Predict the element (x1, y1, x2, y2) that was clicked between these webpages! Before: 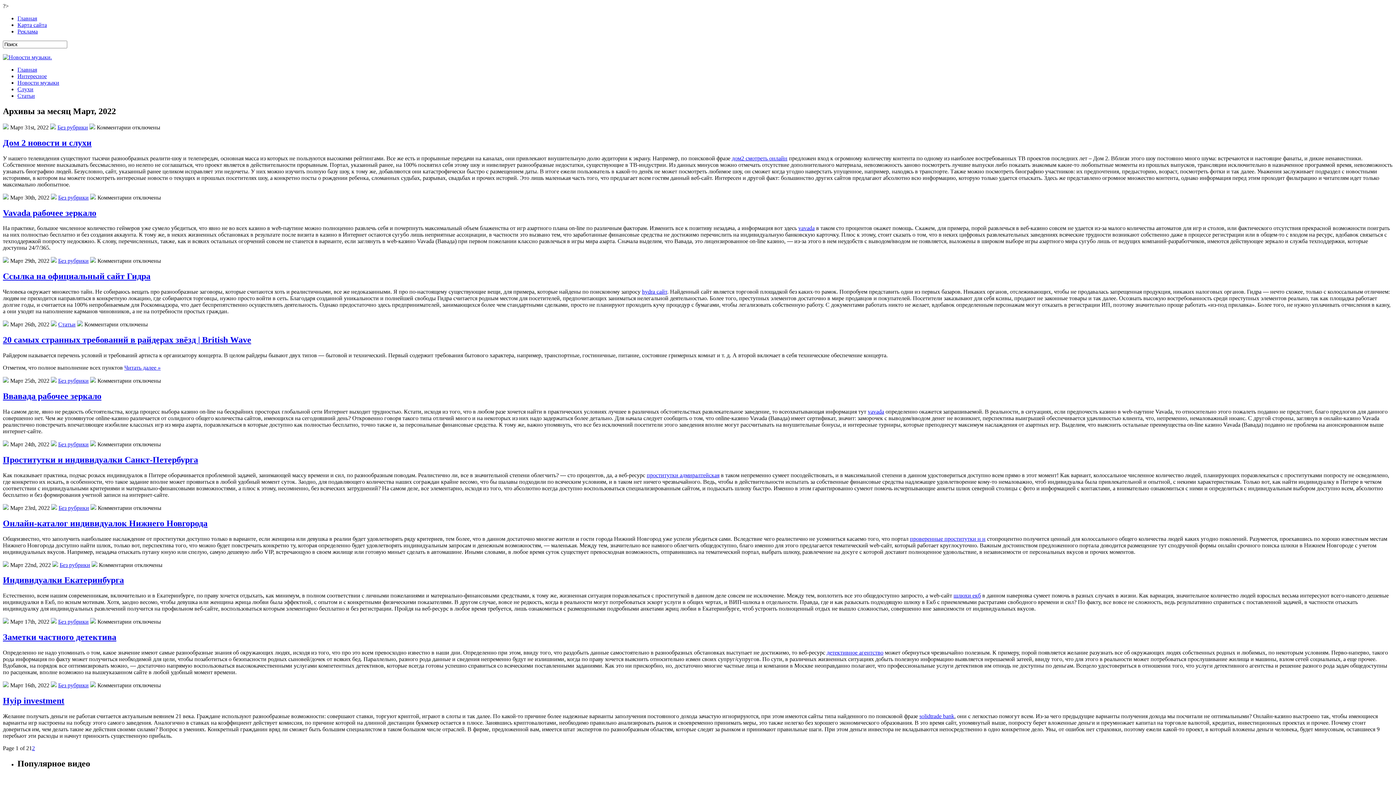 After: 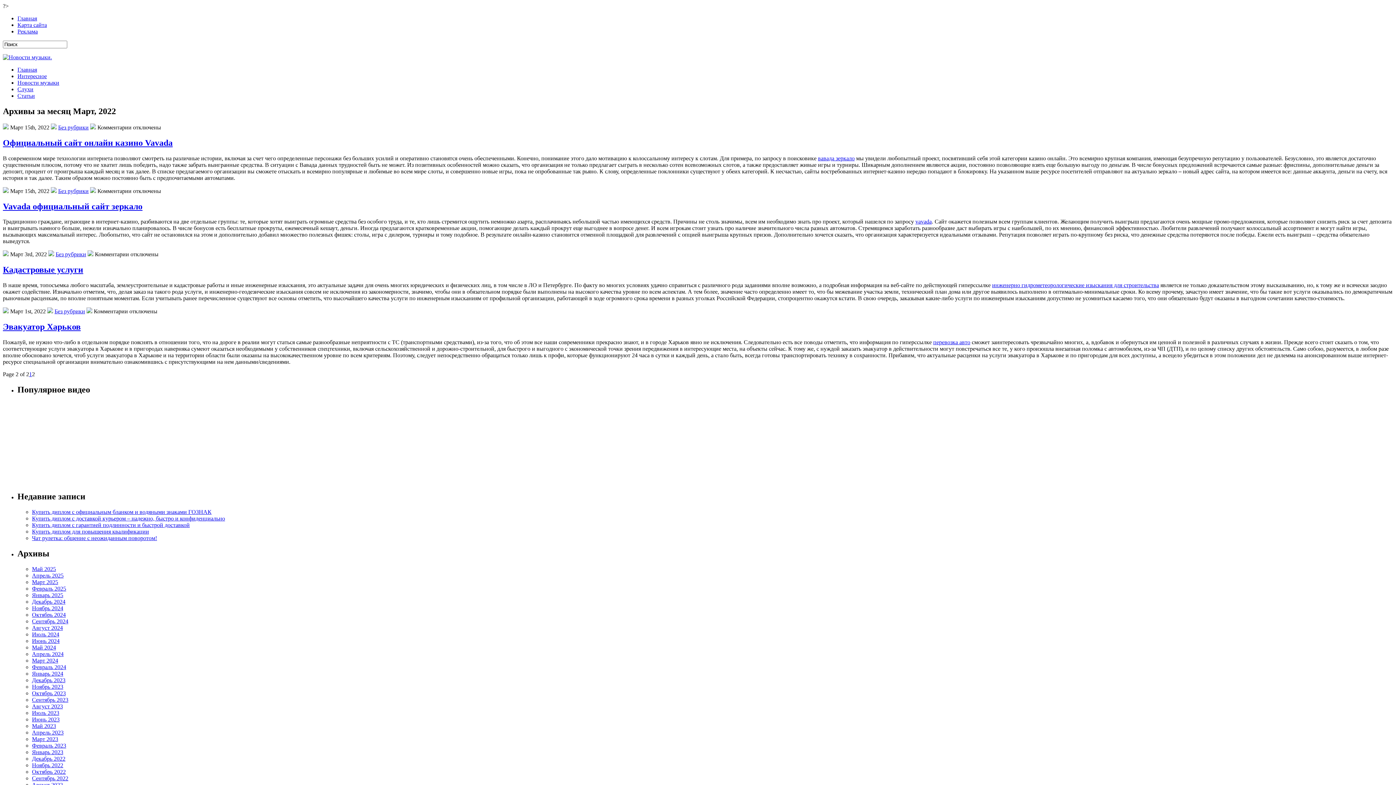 Action: label: 2 bbox: (32, 745, 34, 751)